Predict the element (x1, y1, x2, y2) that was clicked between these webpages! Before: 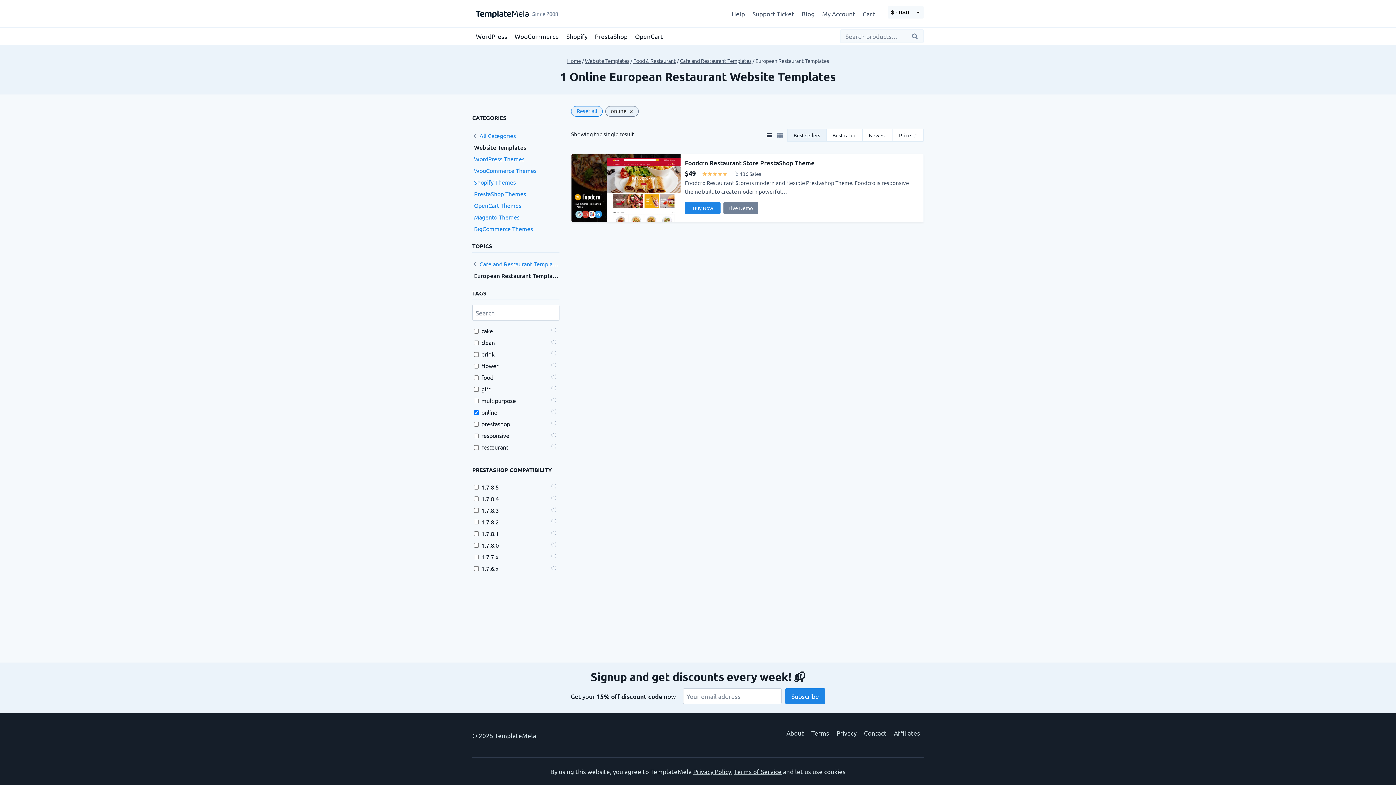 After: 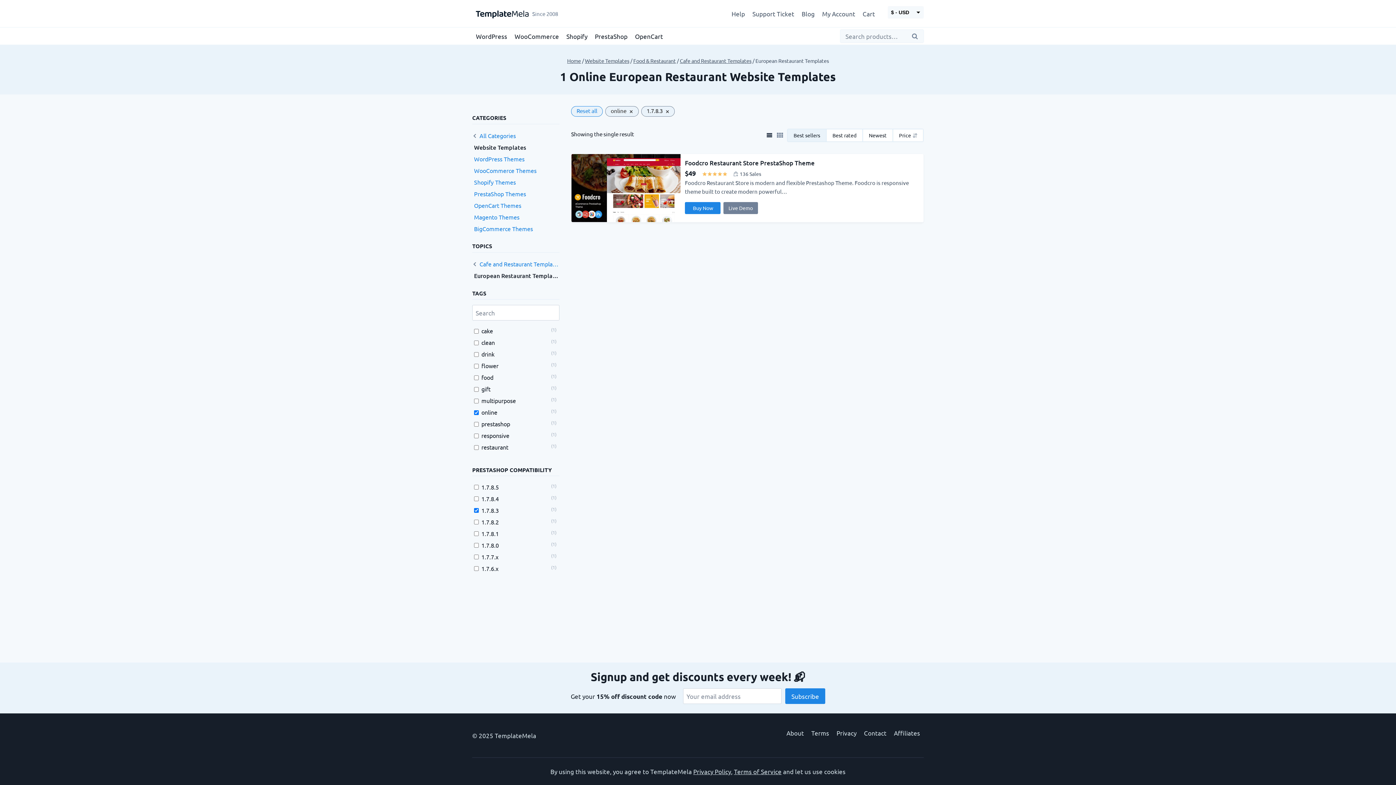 Action: bbox: (481, 506, 499, 514) label: 1.7.8.3